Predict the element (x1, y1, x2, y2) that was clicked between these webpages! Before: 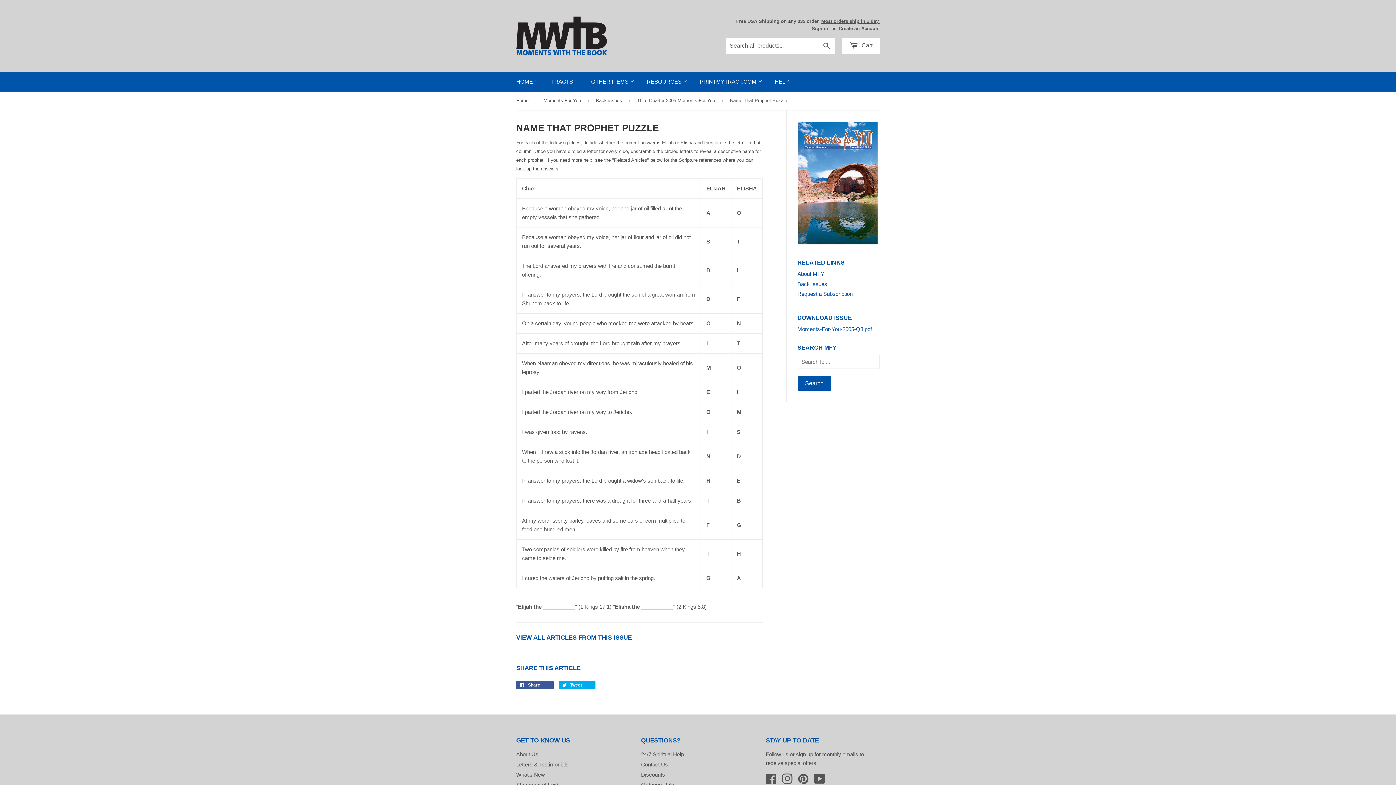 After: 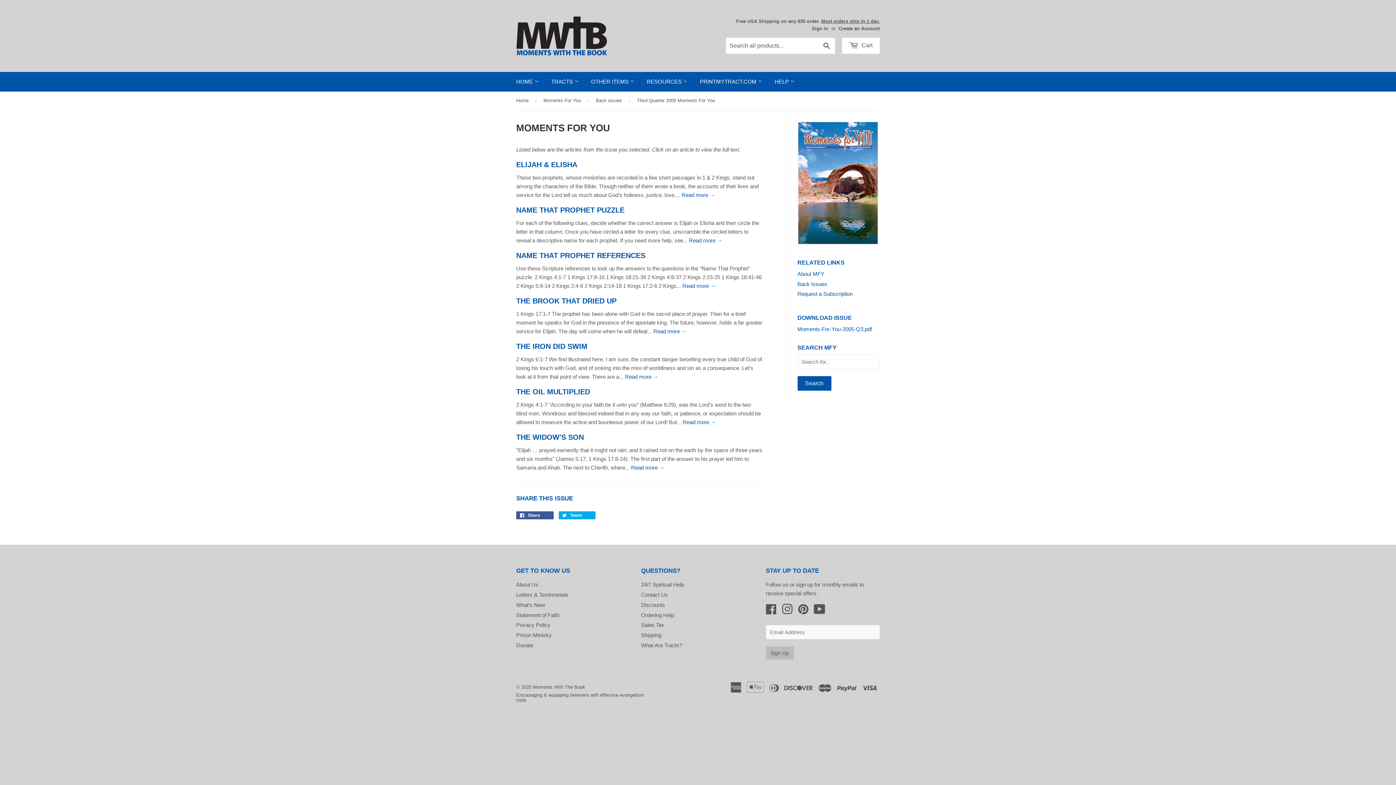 Action: bbox: (637, 91, 717, 109) label: Third Quarter 2005 Moments For You